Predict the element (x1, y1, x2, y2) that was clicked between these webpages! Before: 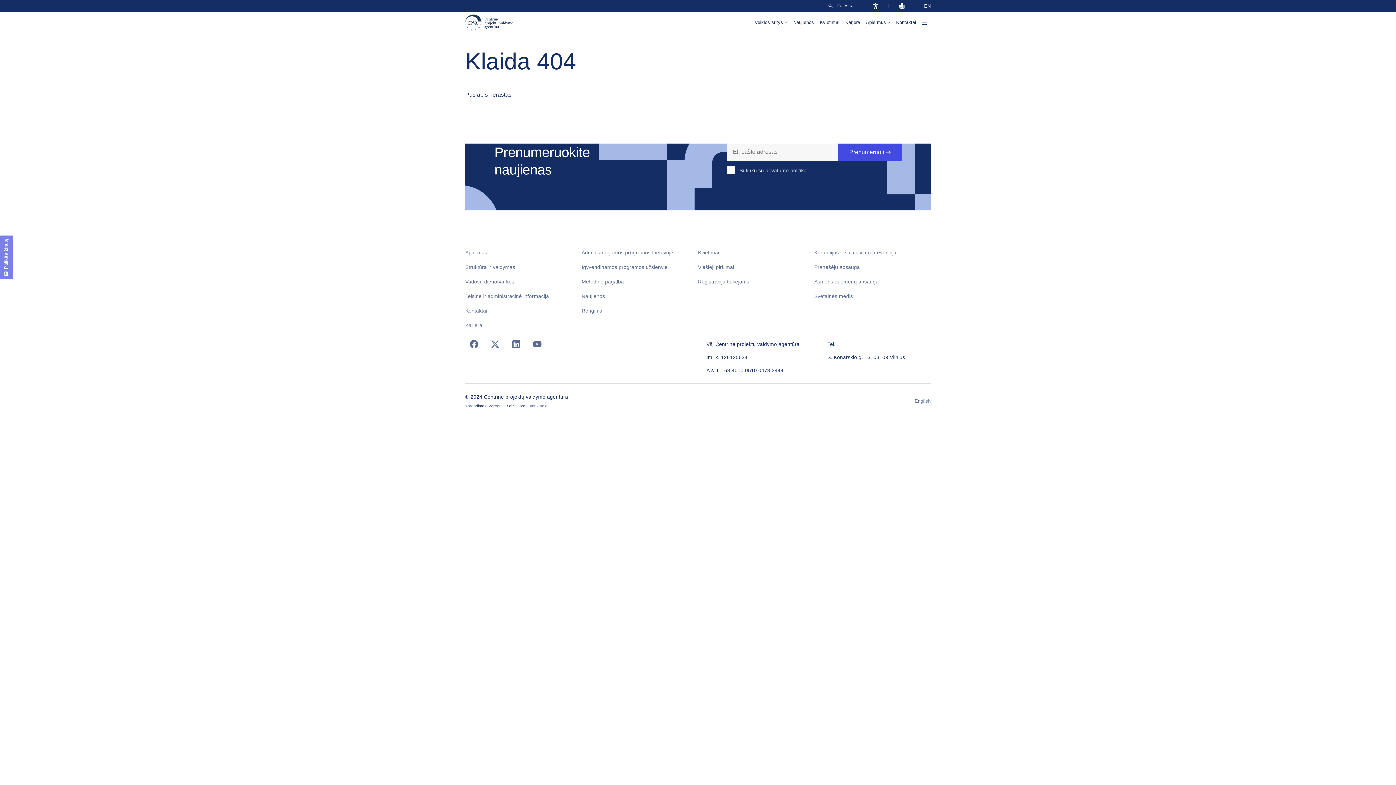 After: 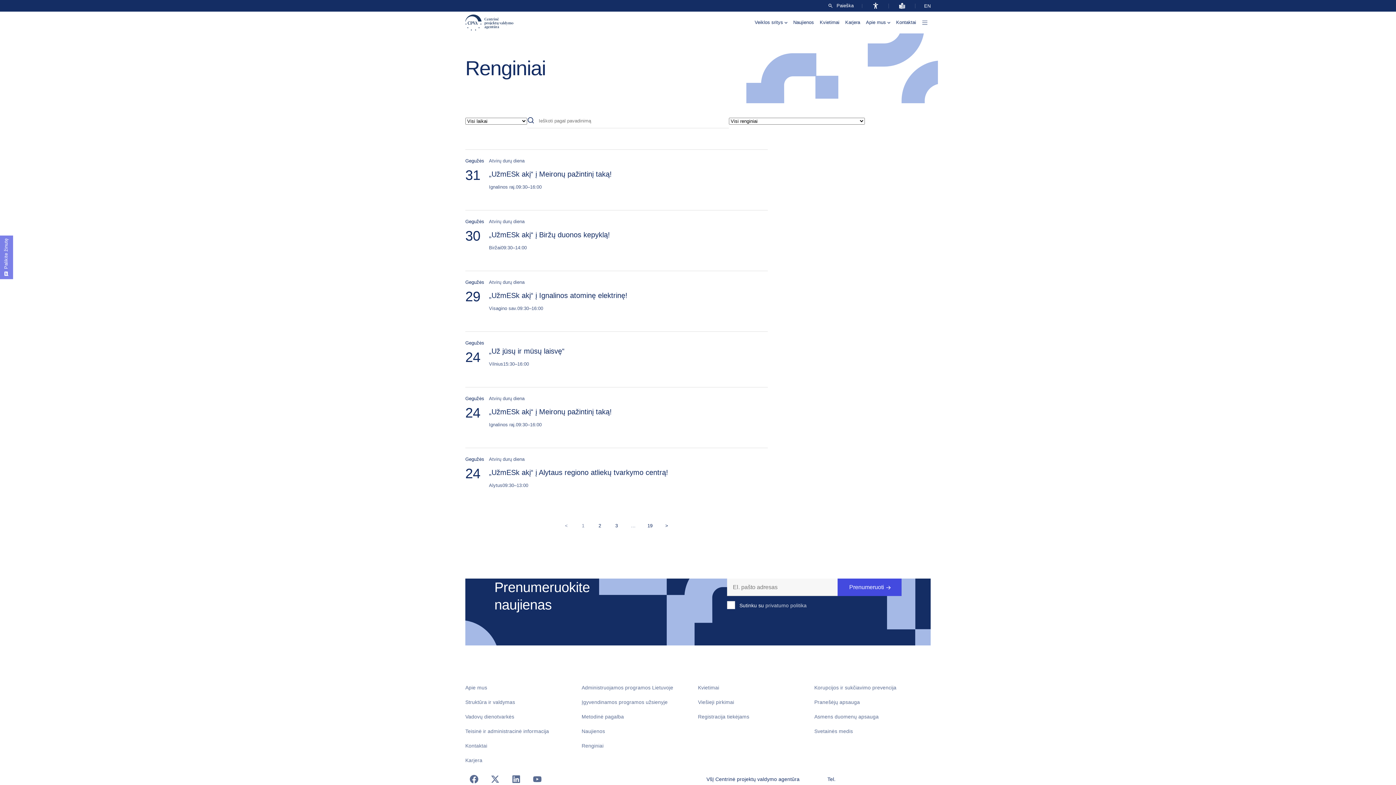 Action: bbox: (581, 306, 603, 315) label: Renginiai